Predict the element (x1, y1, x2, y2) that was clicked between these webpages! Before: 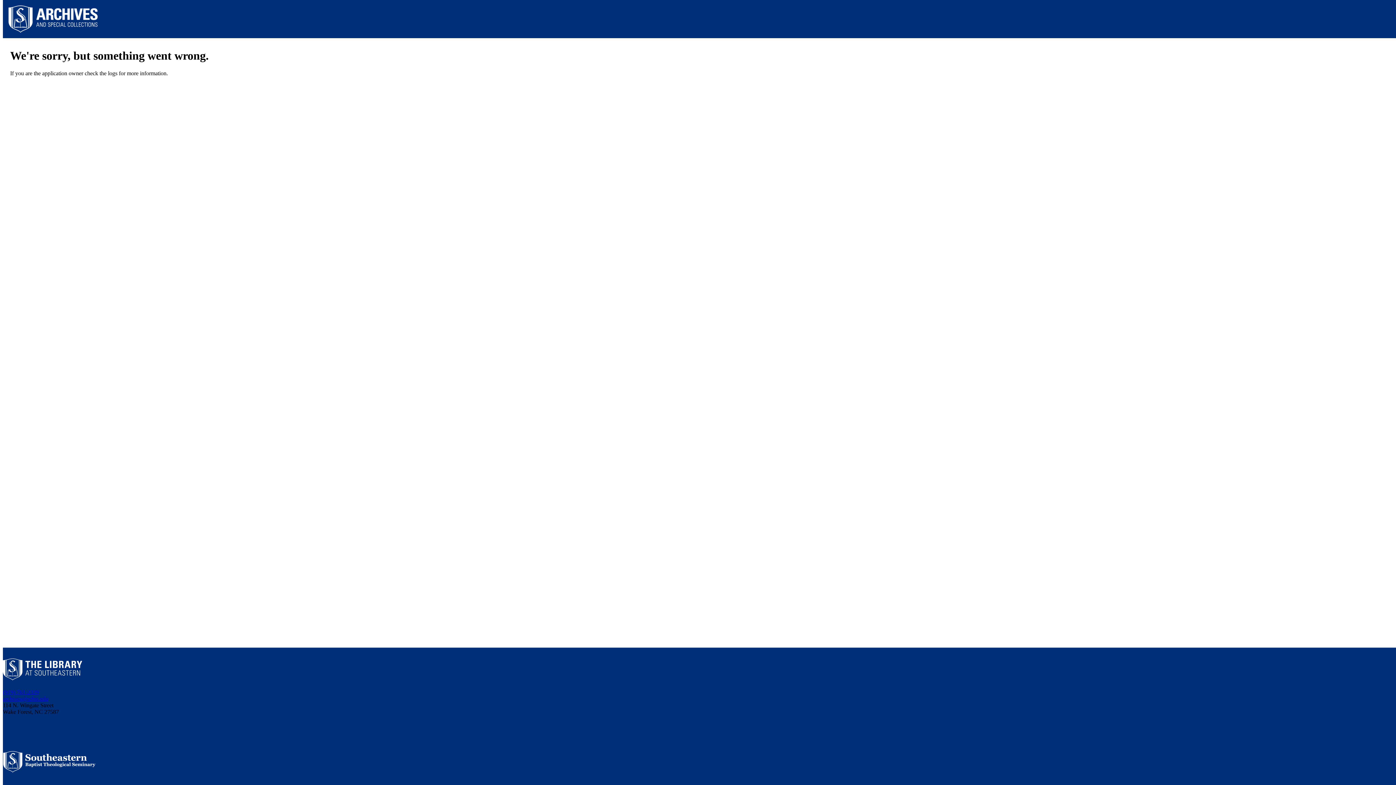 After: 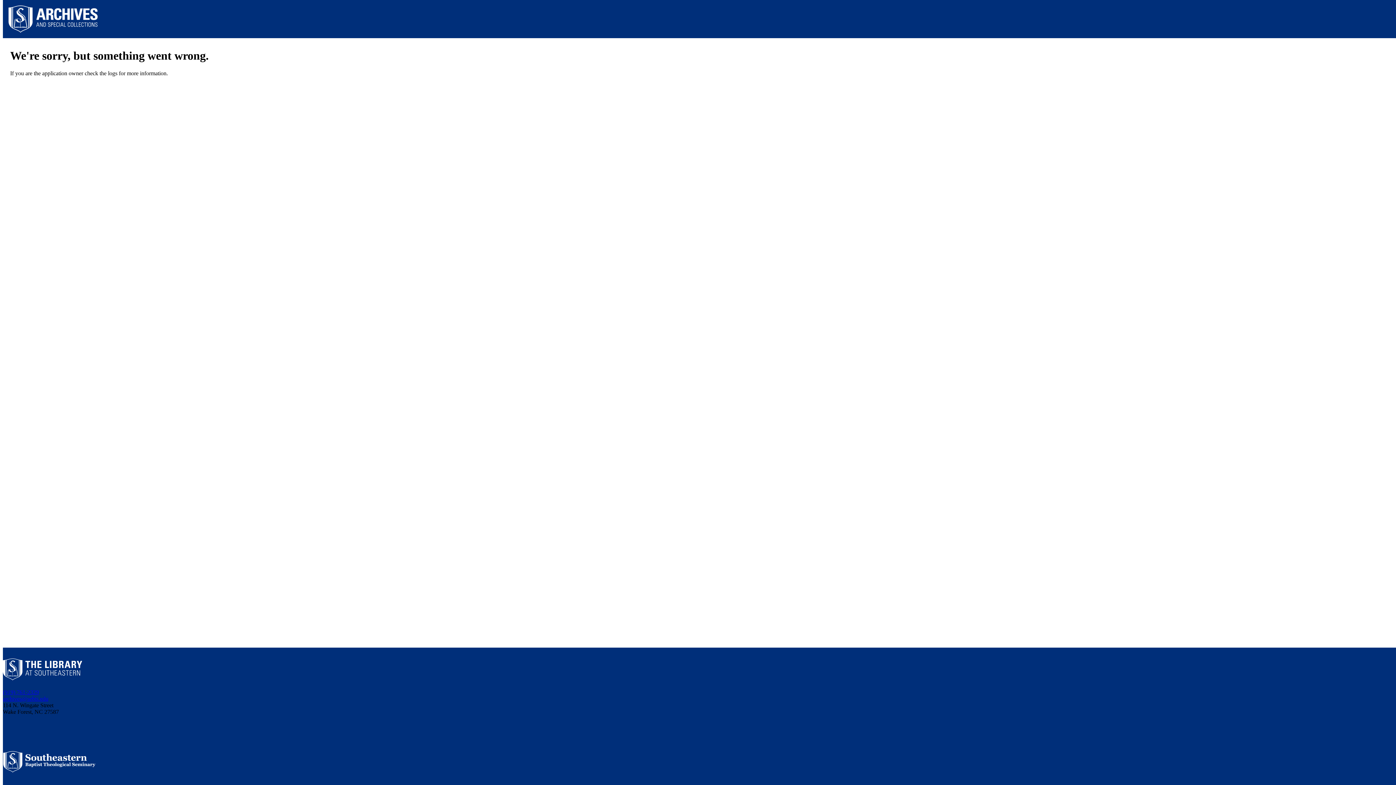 Action: bbox: (2, 689, 38, 695) label: (919) 761-2329